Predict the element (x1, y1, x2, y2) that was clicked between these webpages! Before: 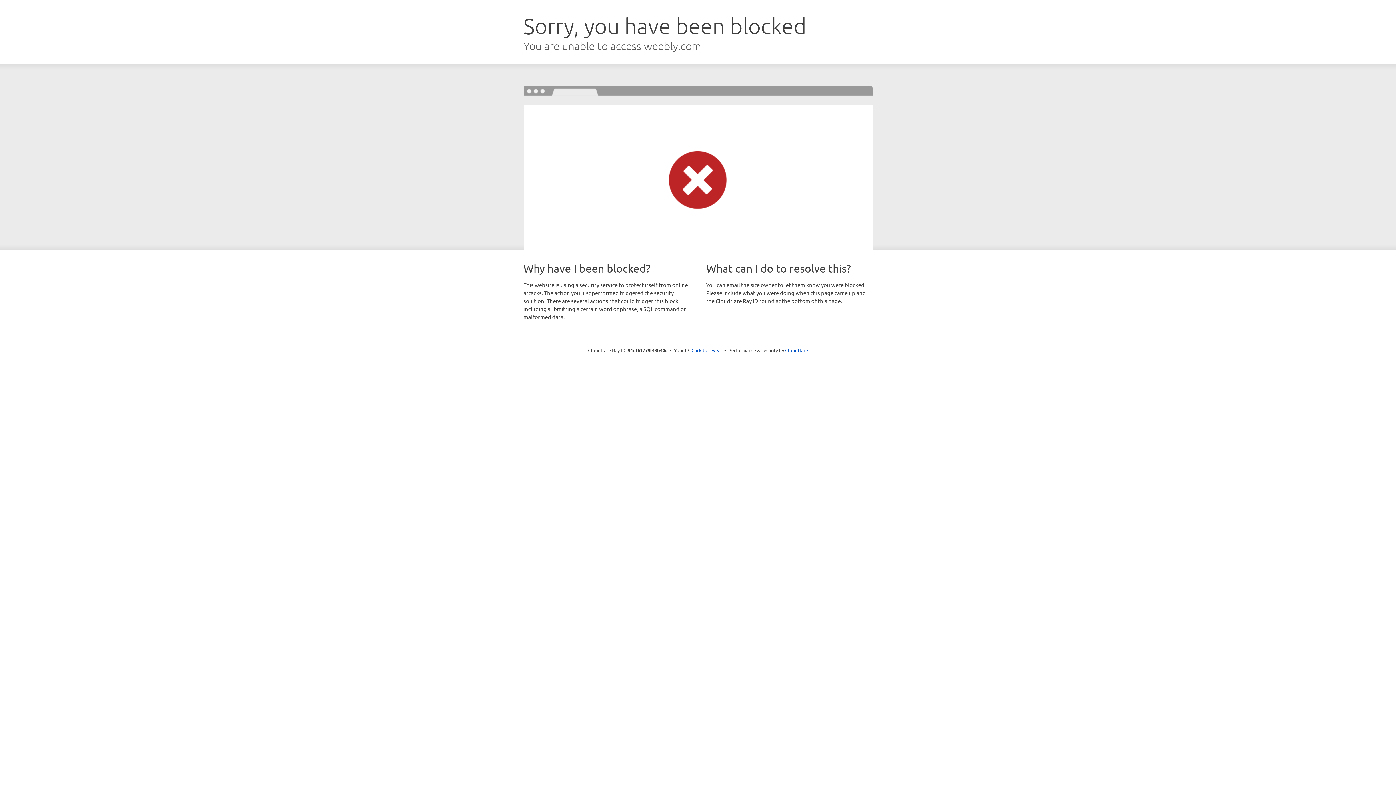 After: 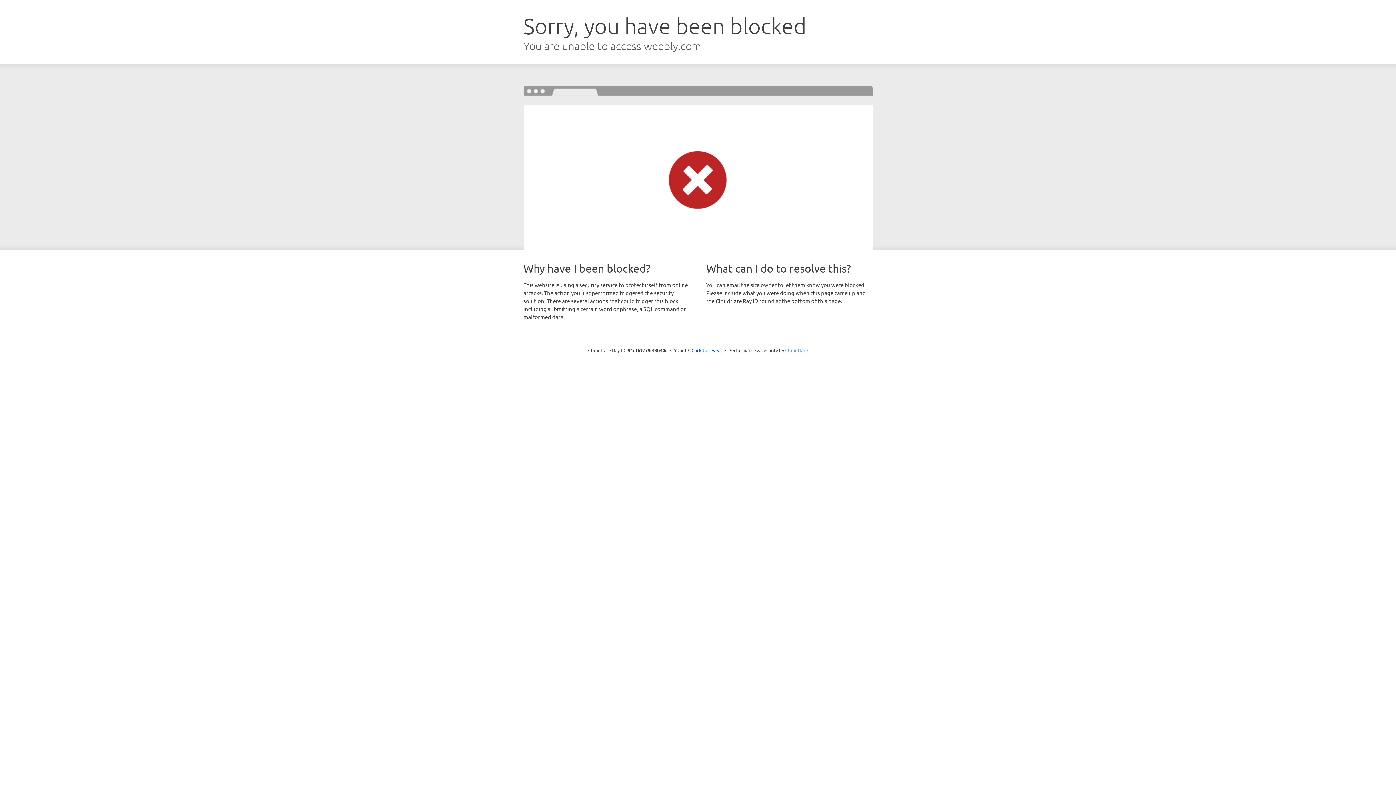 Action: label: Cloudflare bbox: (785, 347, 808, 353)